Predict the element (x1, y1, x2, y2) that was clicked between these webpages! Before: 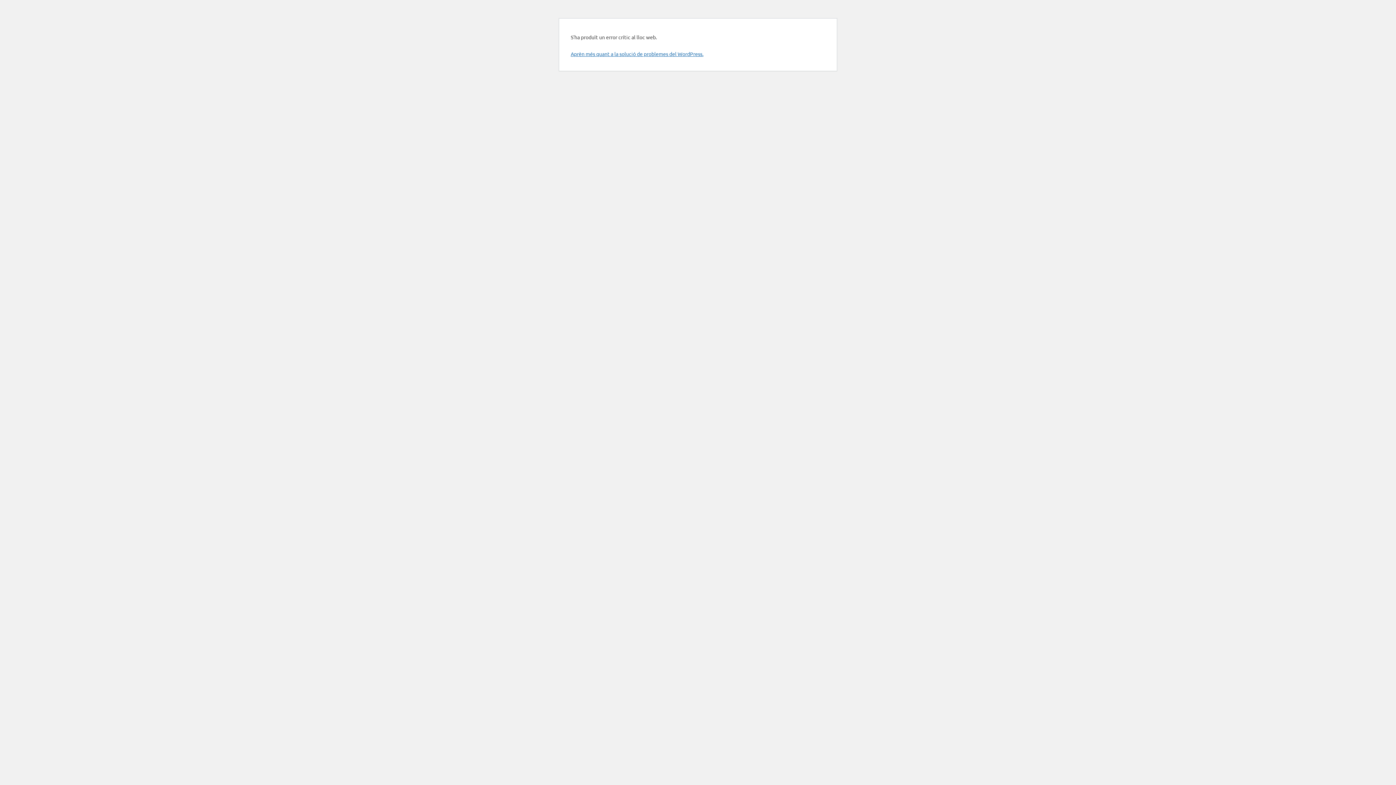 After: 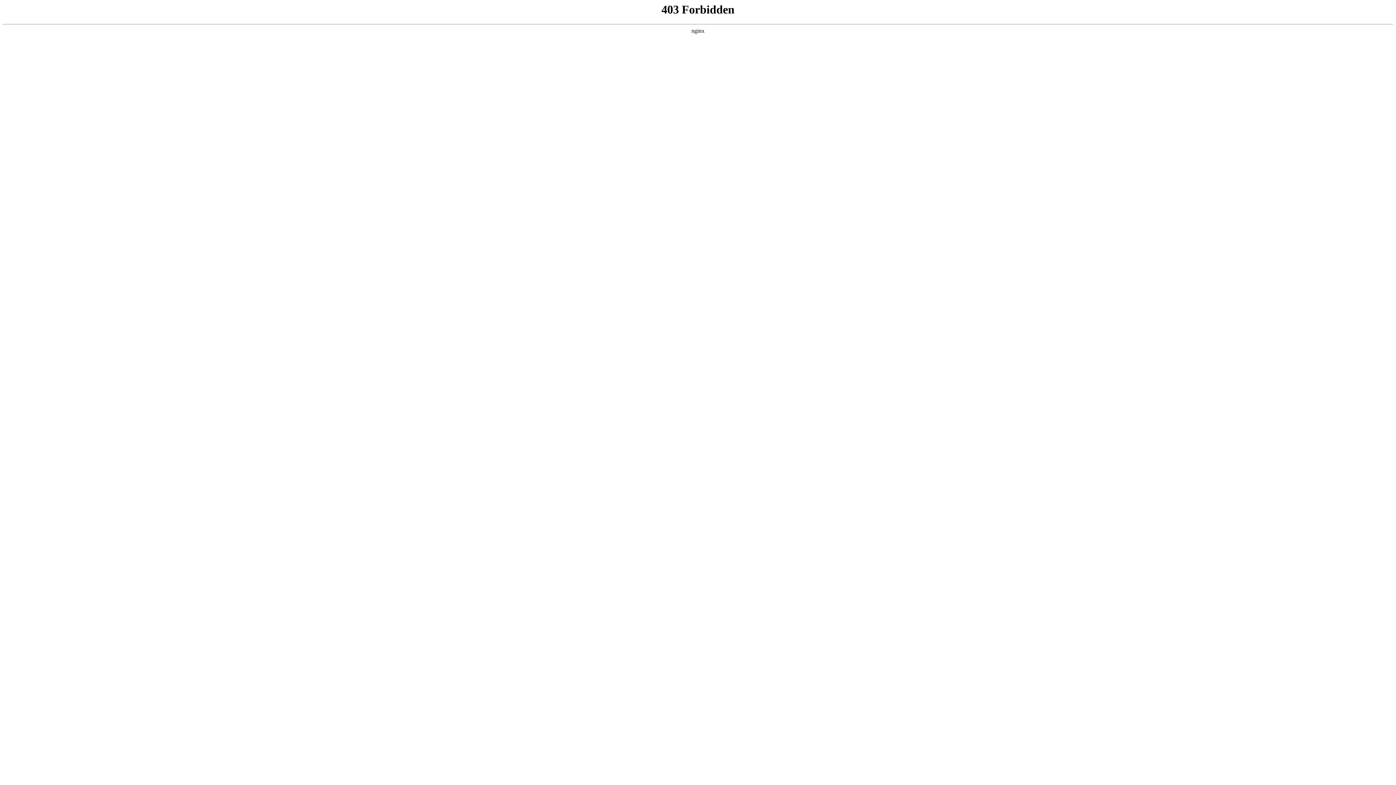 Action: label: Aprèn més quant a la solució de problemes del WordPress. bbox: (570, 50, 703, 57)